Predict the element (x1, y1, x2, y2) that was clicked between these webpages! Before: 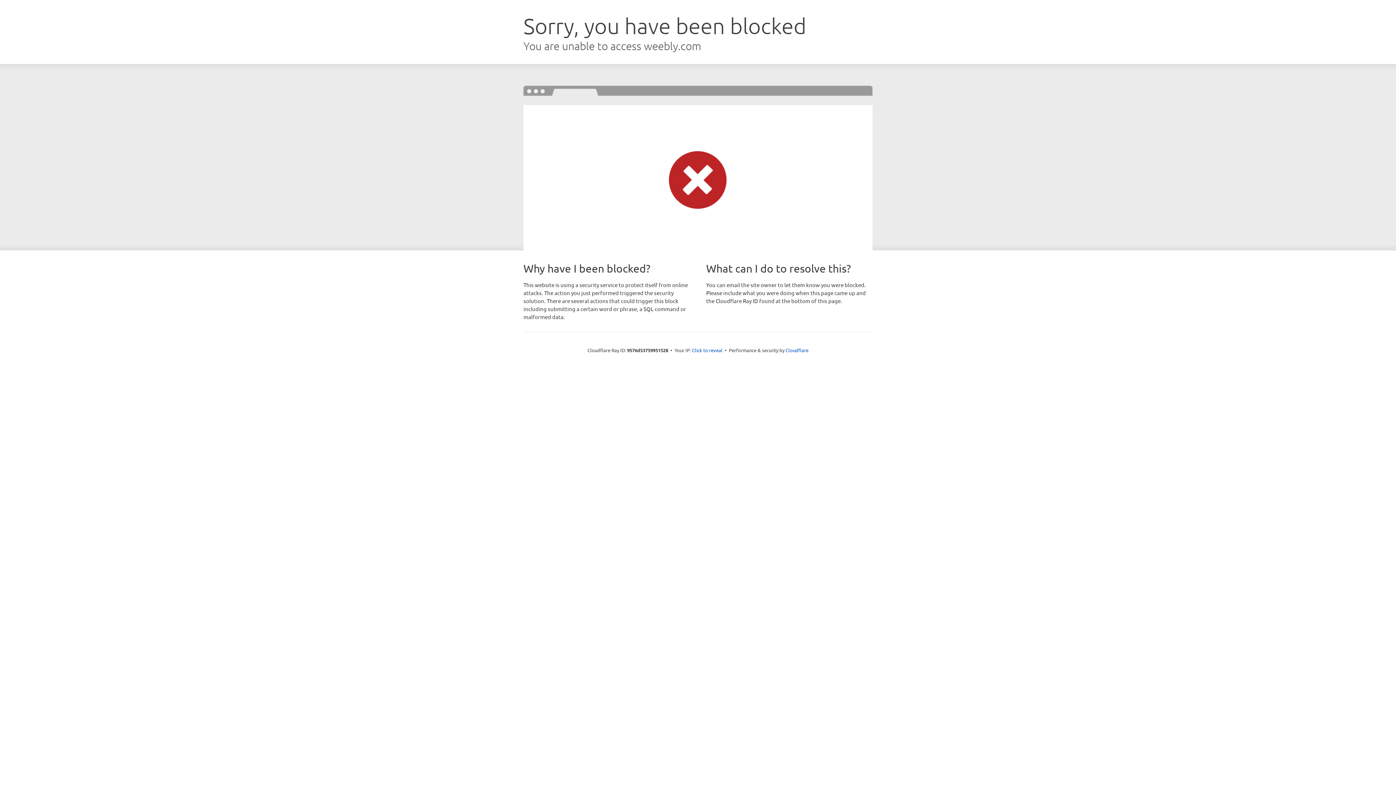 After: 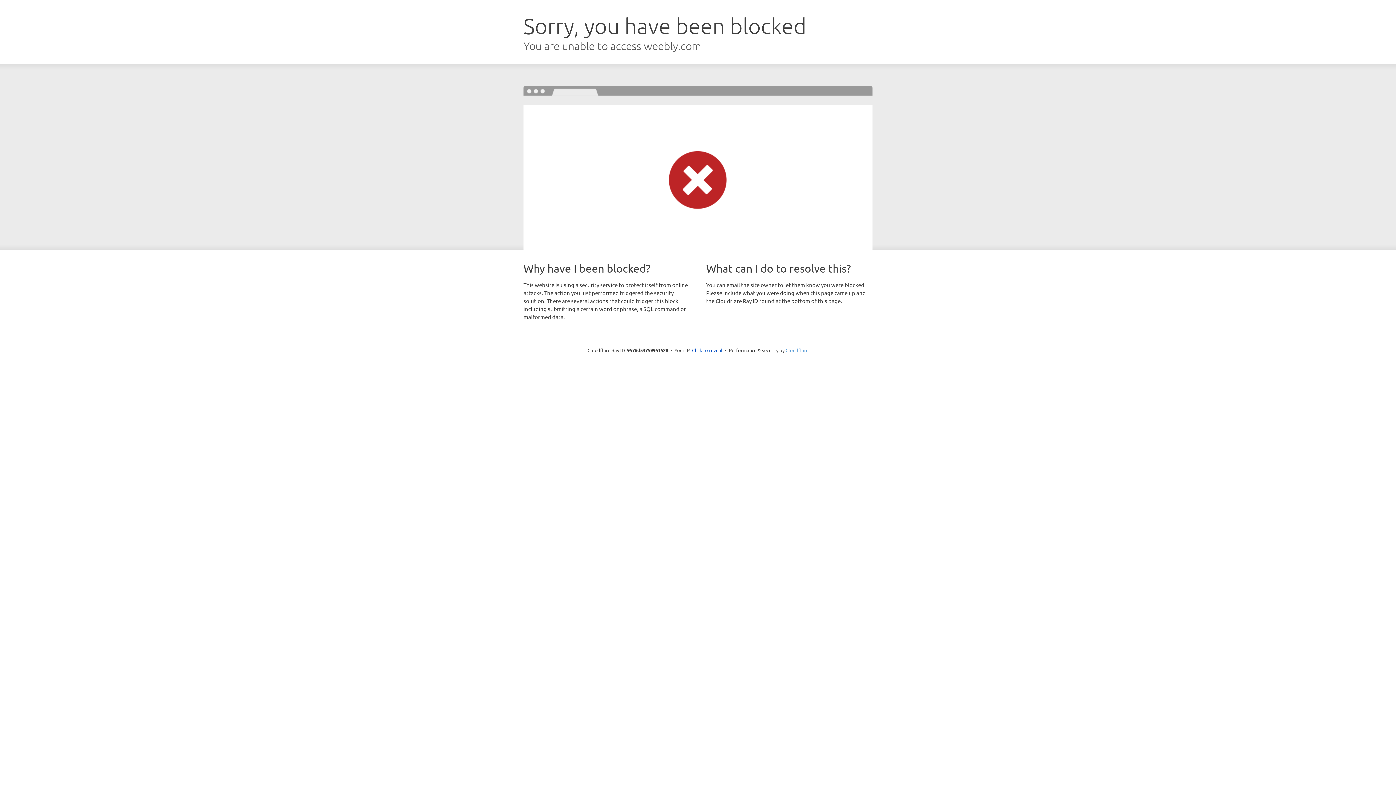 Action: label: Cloudflare bbox: (785, 347, 808, 353)